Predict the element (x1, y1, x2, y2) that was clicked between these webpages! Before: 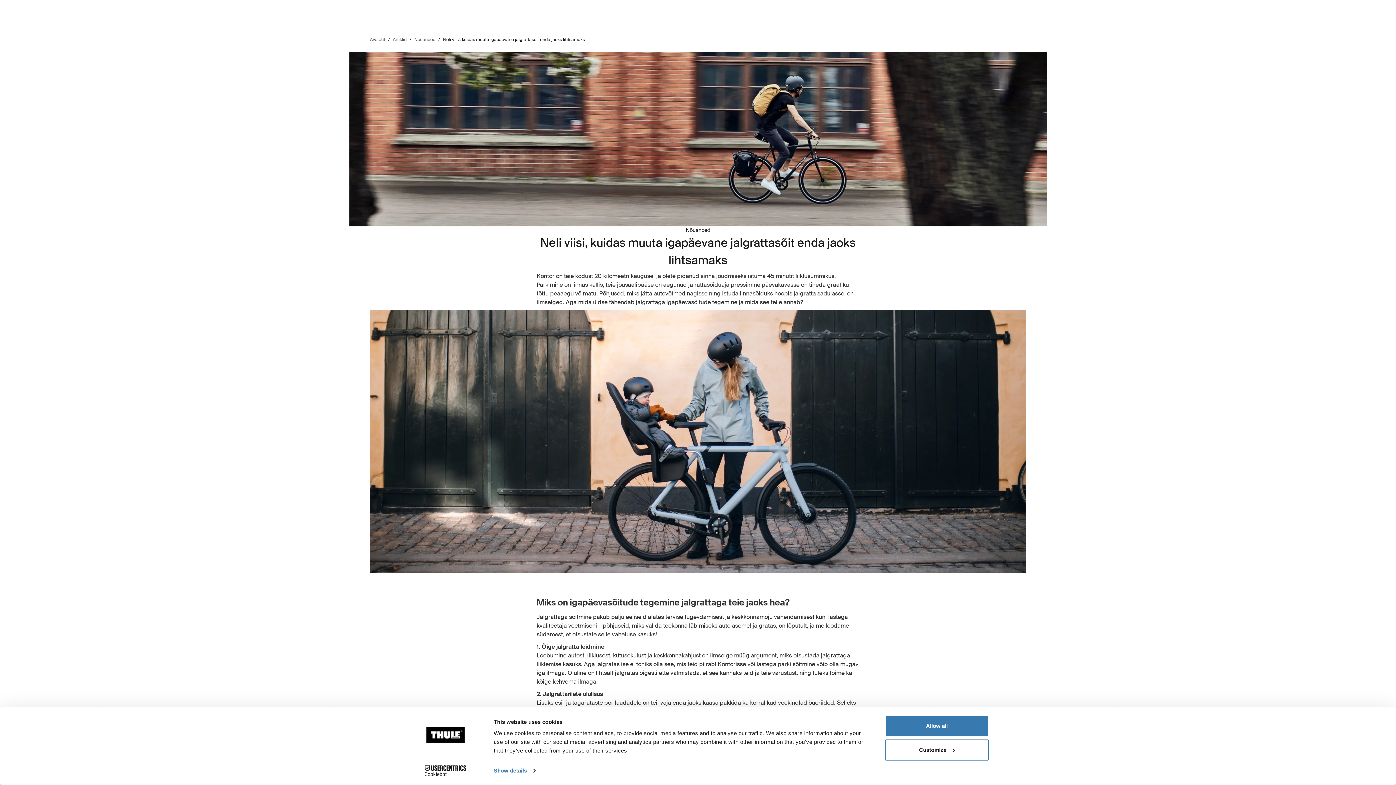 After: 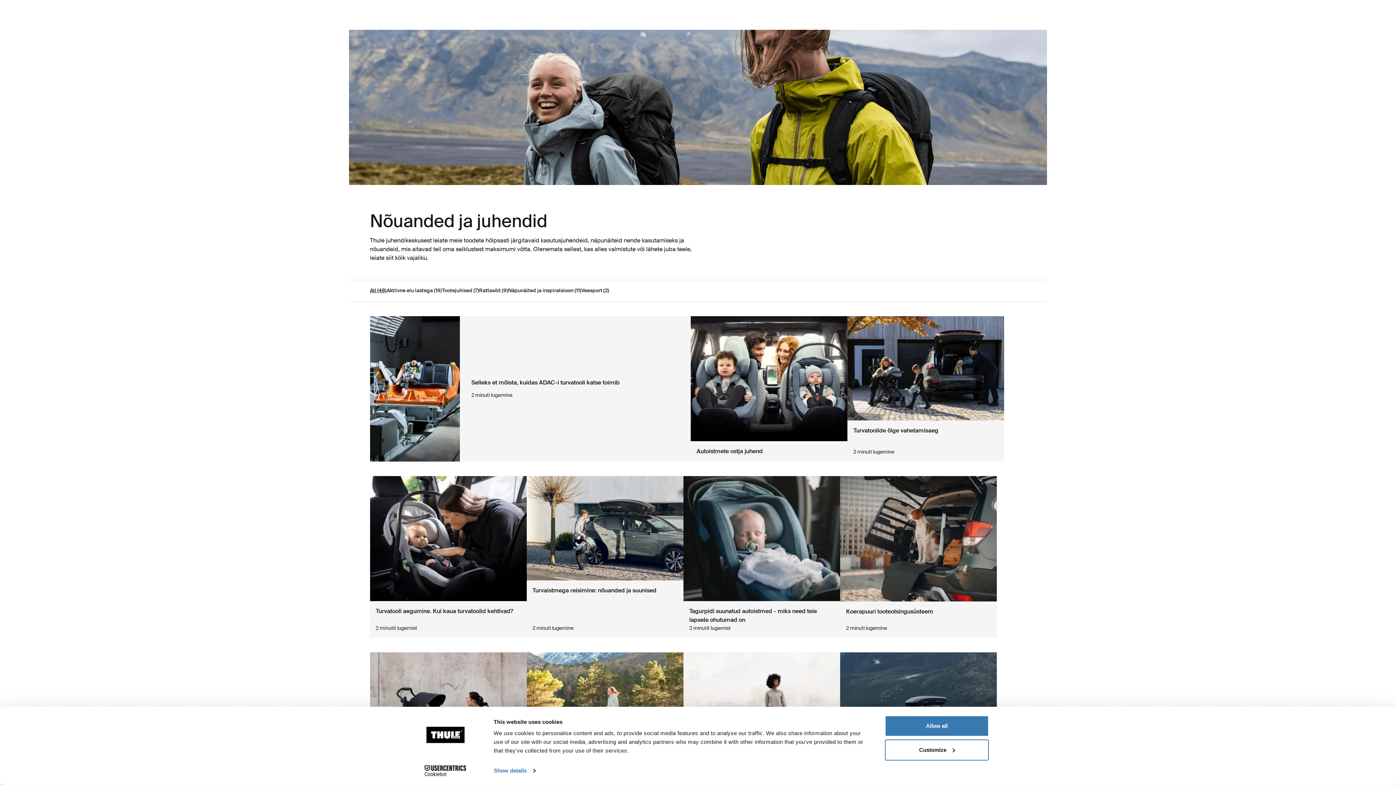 Action: label: Nõuanded bbox: (414, 36, 435, 42)